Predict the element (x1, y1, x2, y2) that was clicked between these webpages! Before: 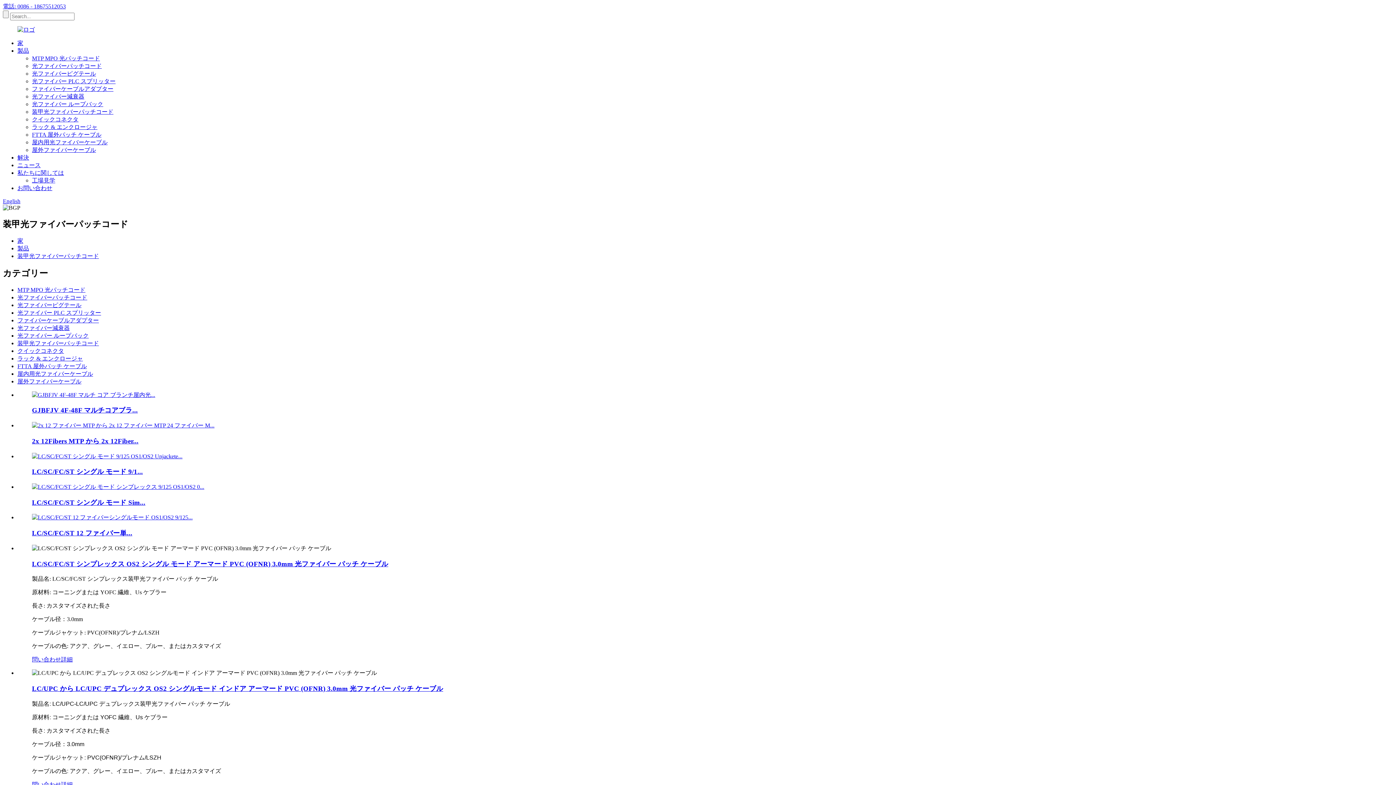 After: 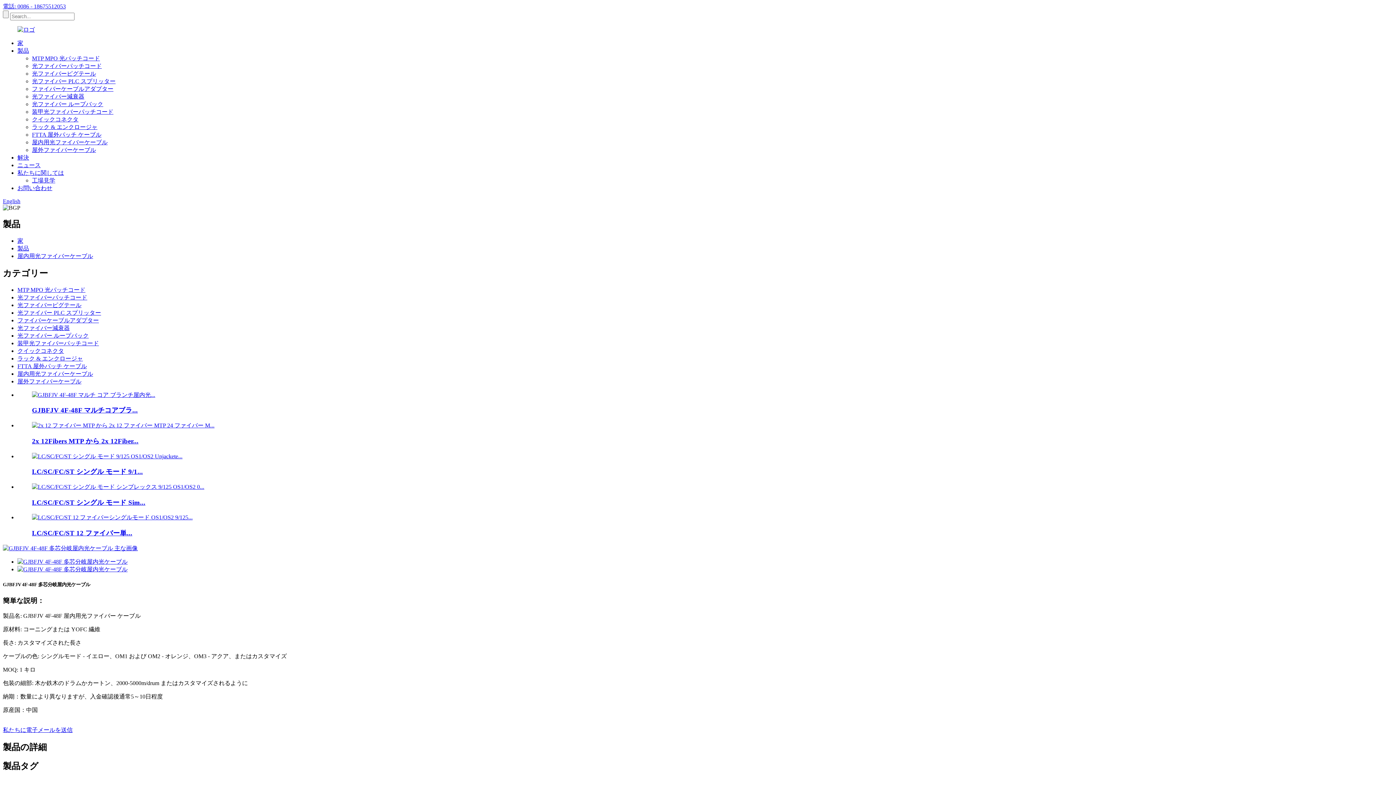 Action: bbox: (32, 406, 137, 414) label: GJBFJV 4F-48F マルチコアブラ...